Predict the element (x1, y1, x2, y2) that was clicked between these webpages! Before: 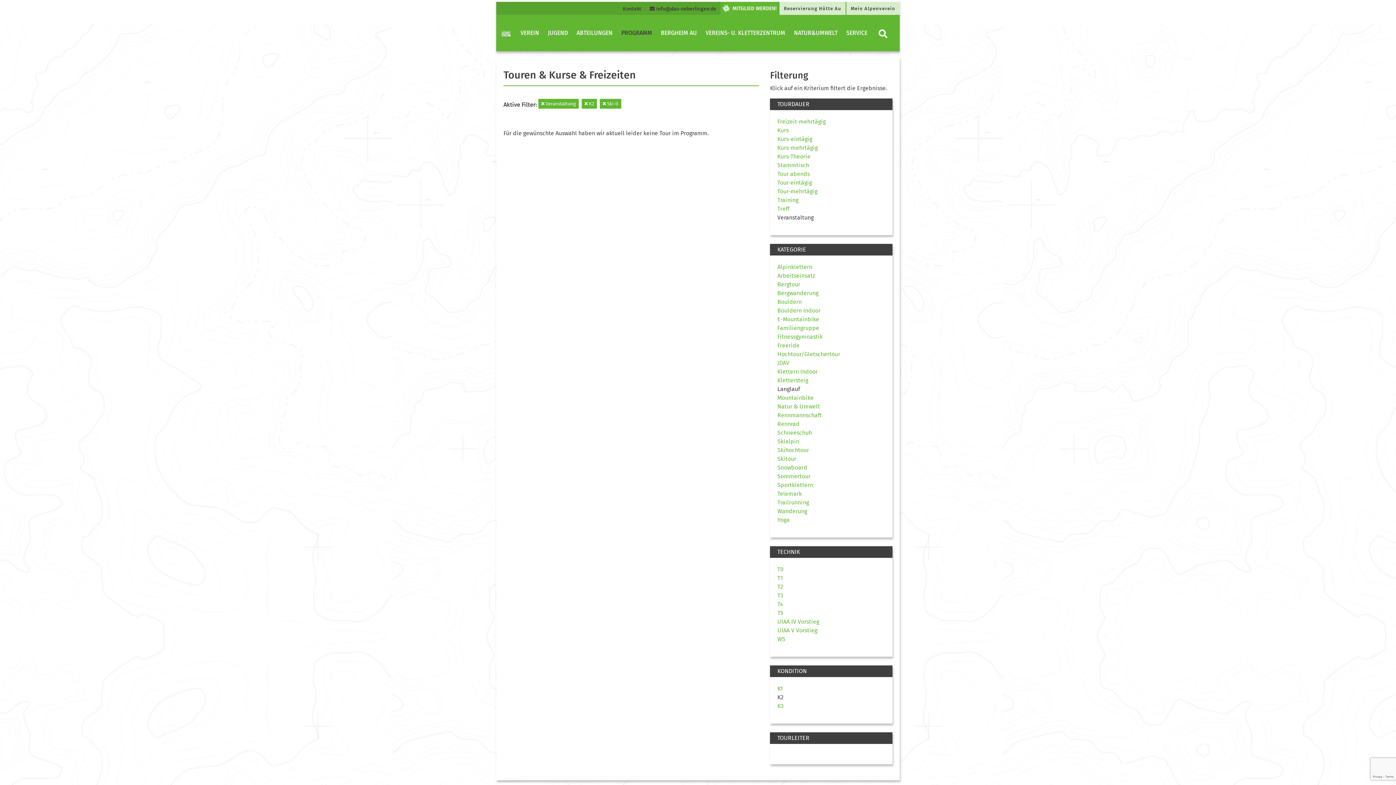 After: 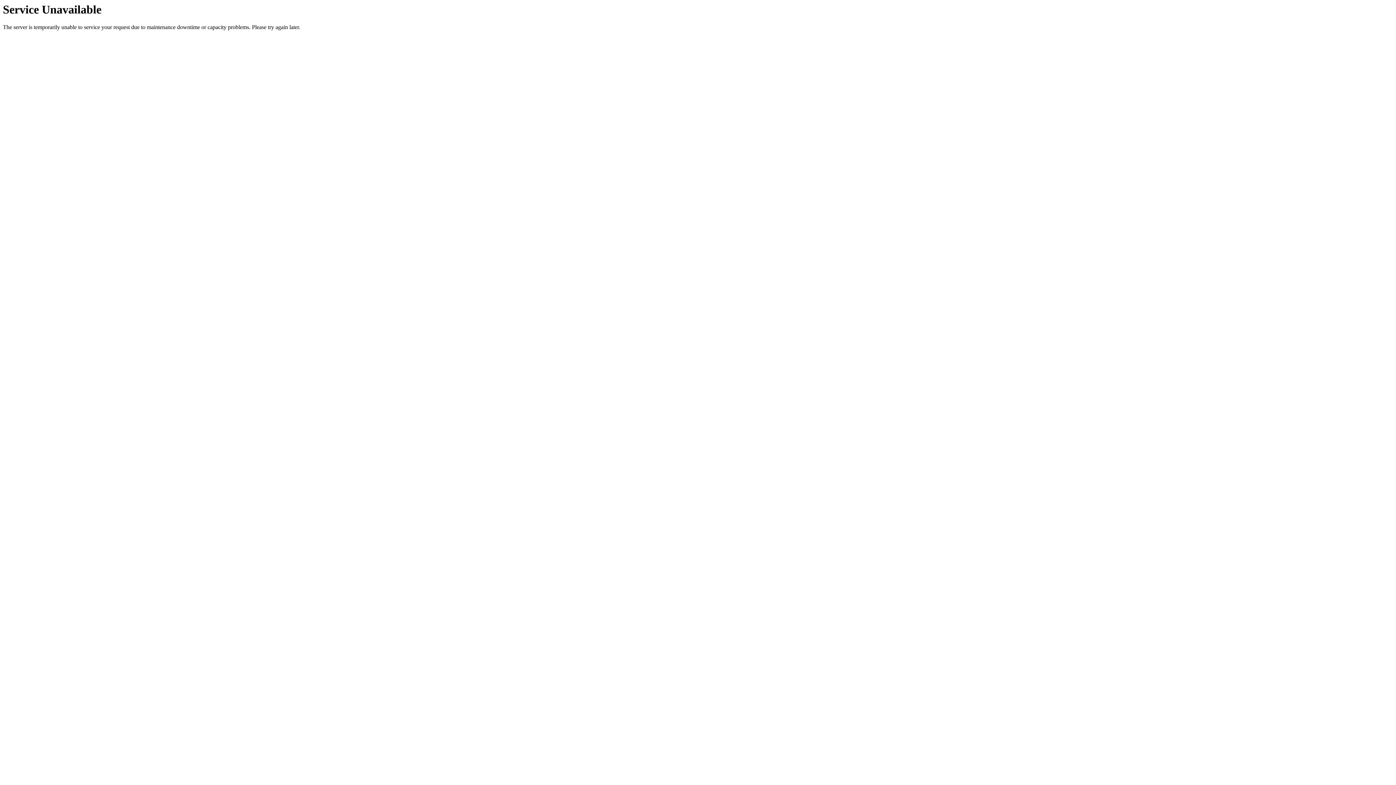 Action: bbox: (777, 403, 820, 410) label: Natur & Umwelt